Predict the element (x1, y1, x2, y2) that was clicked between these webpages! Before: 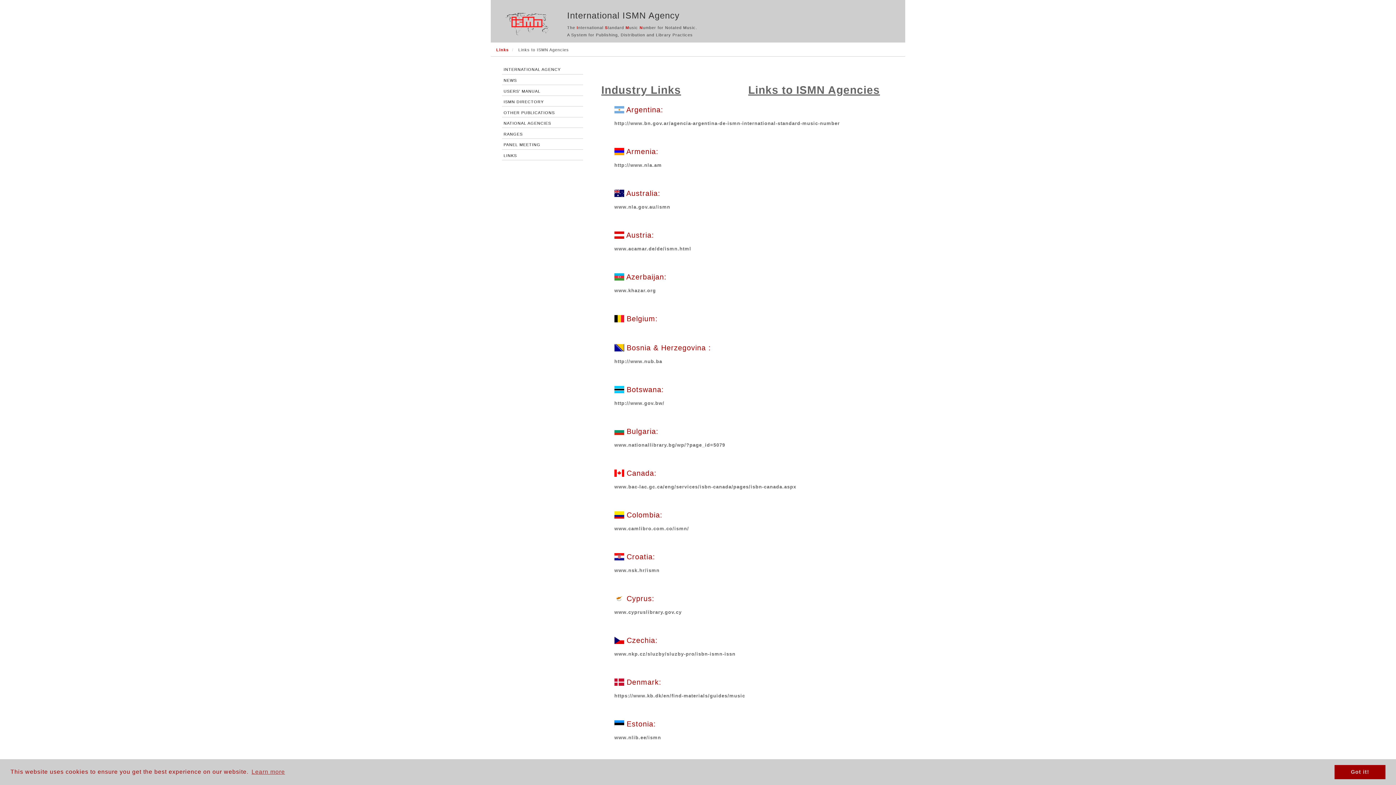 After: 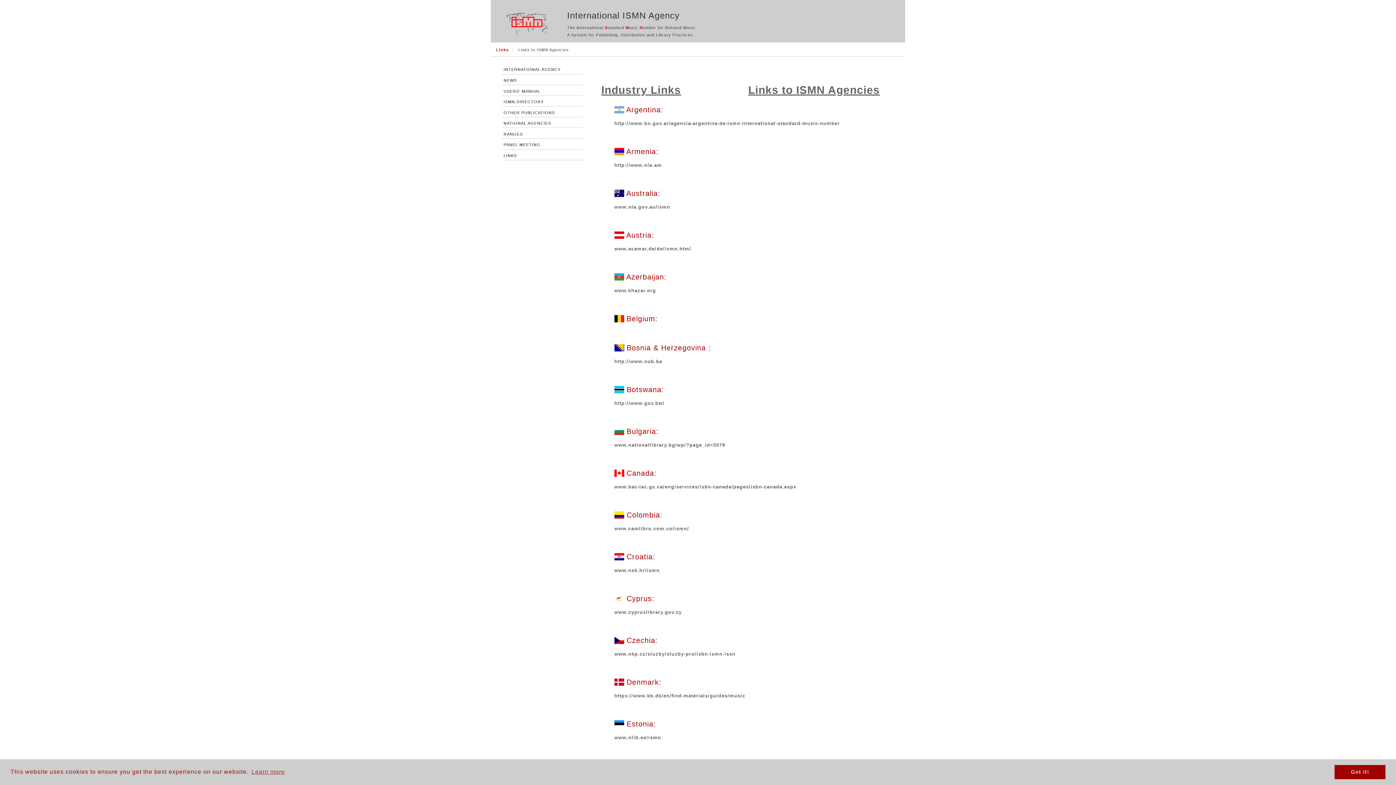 Action: label: Links to ISMN Agencies bbox: (747, 82, 894, 97)